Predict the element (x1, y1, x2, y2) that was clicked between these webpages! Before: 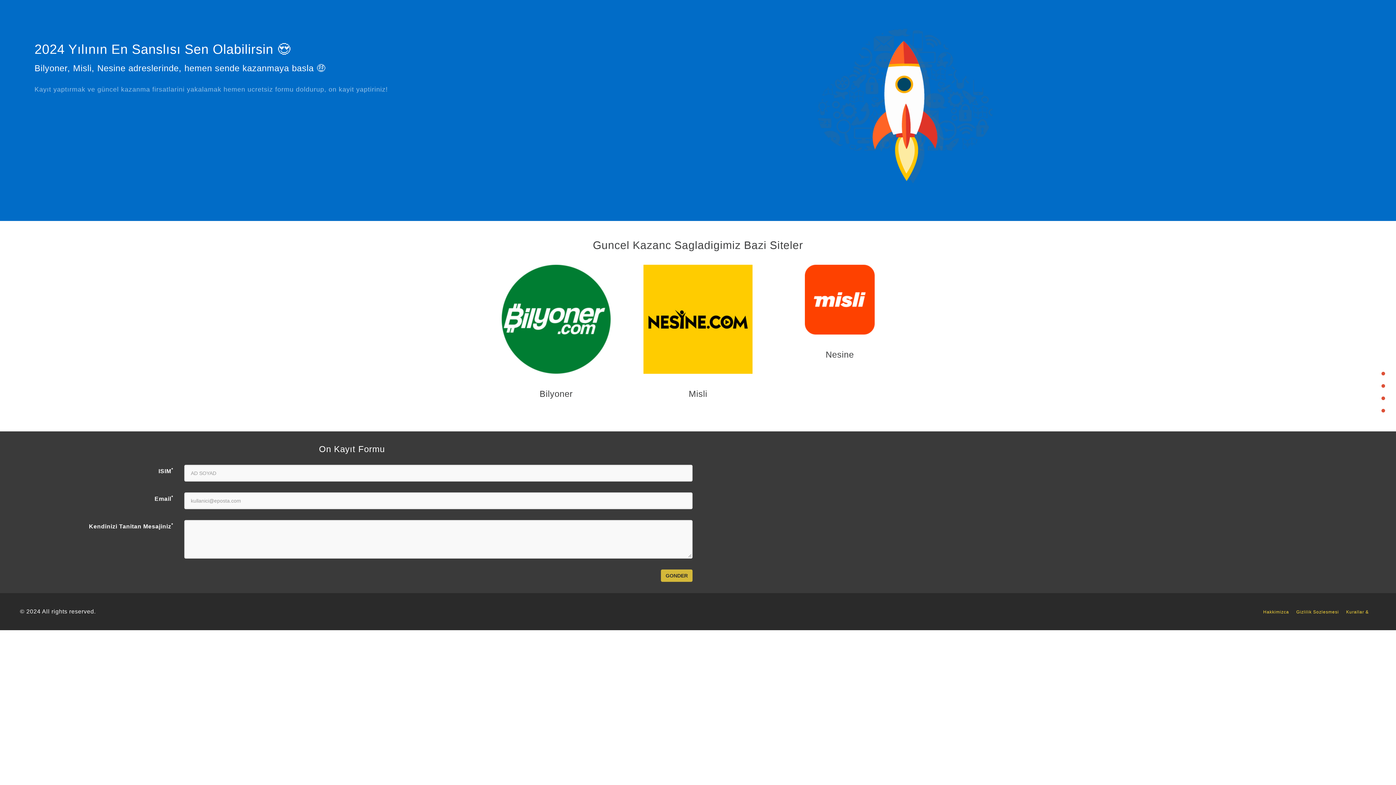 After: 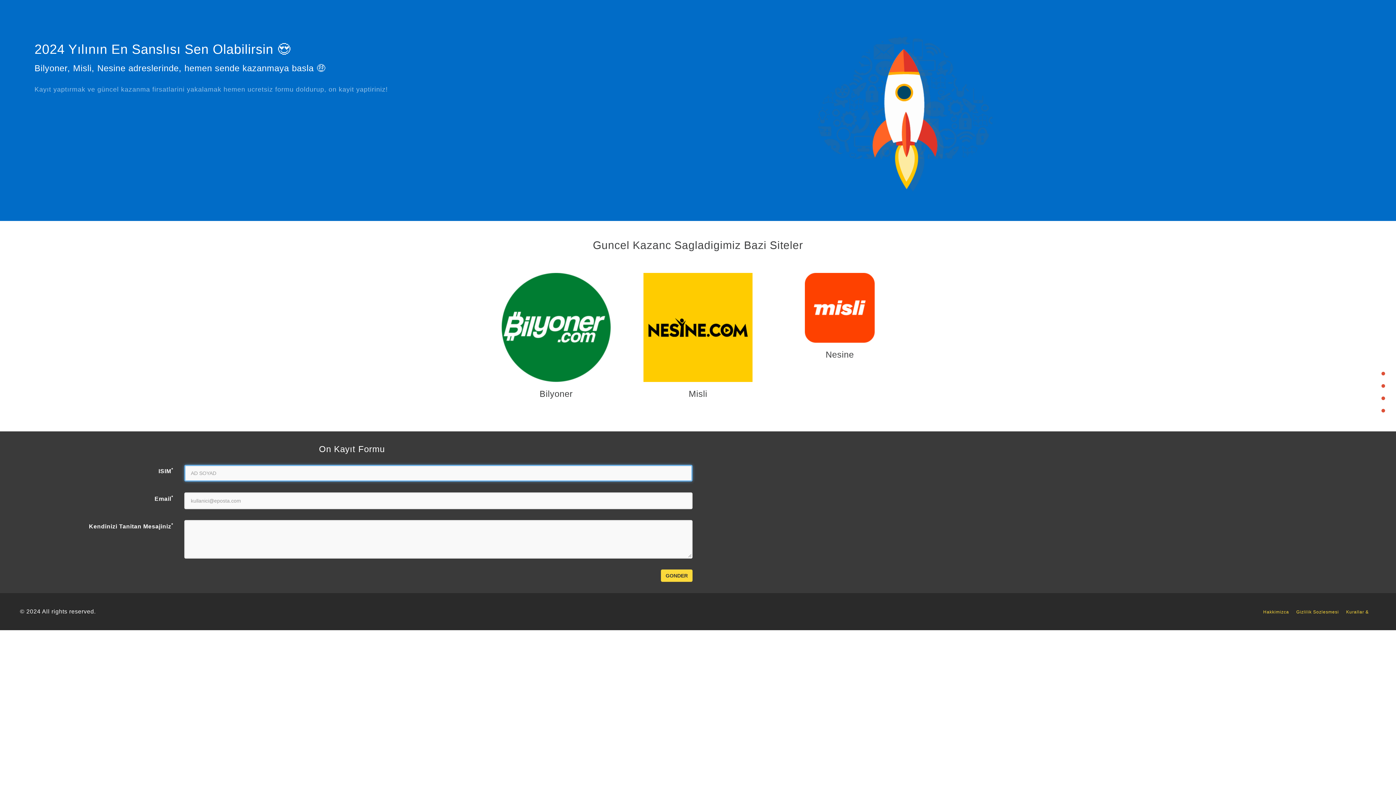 Action: bbox: (661, 569, 692, 582) label: GONDER